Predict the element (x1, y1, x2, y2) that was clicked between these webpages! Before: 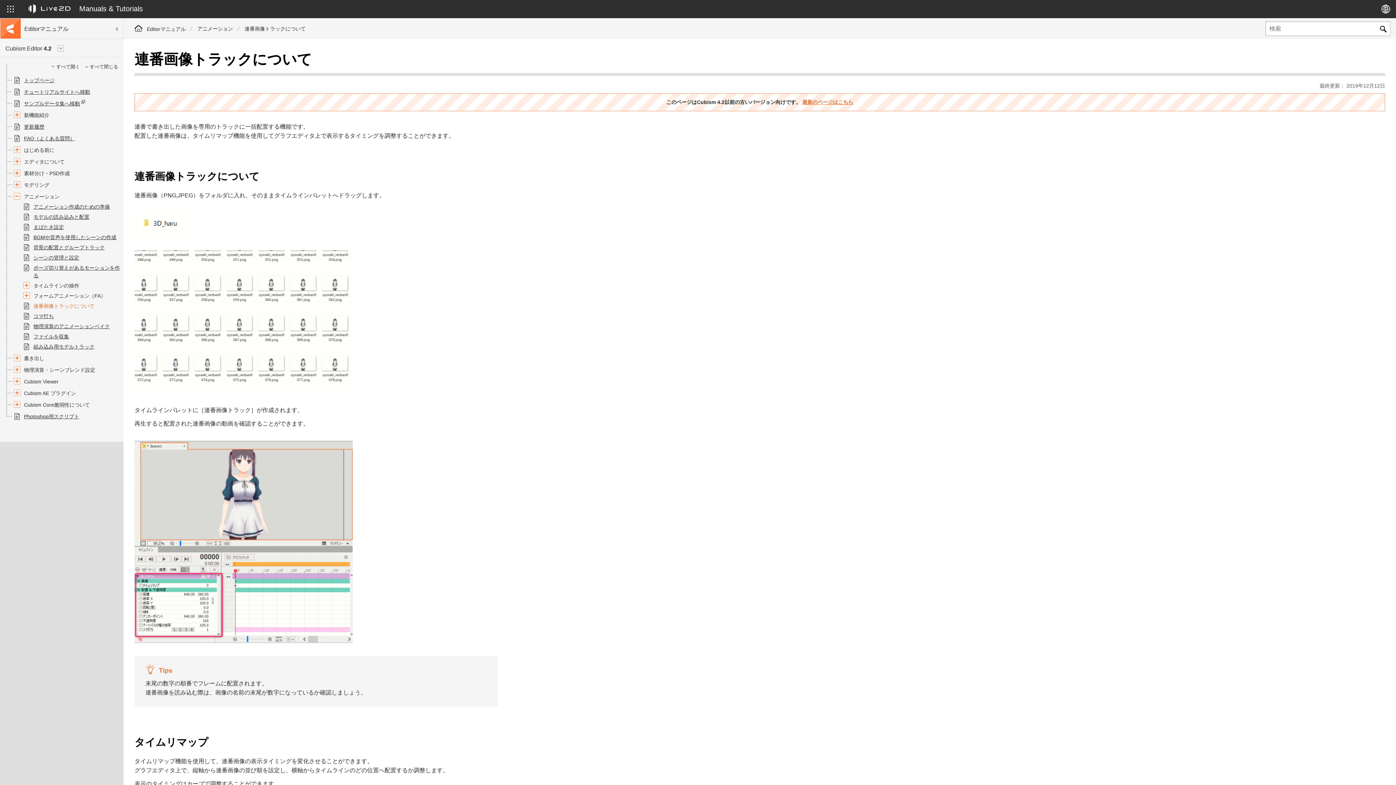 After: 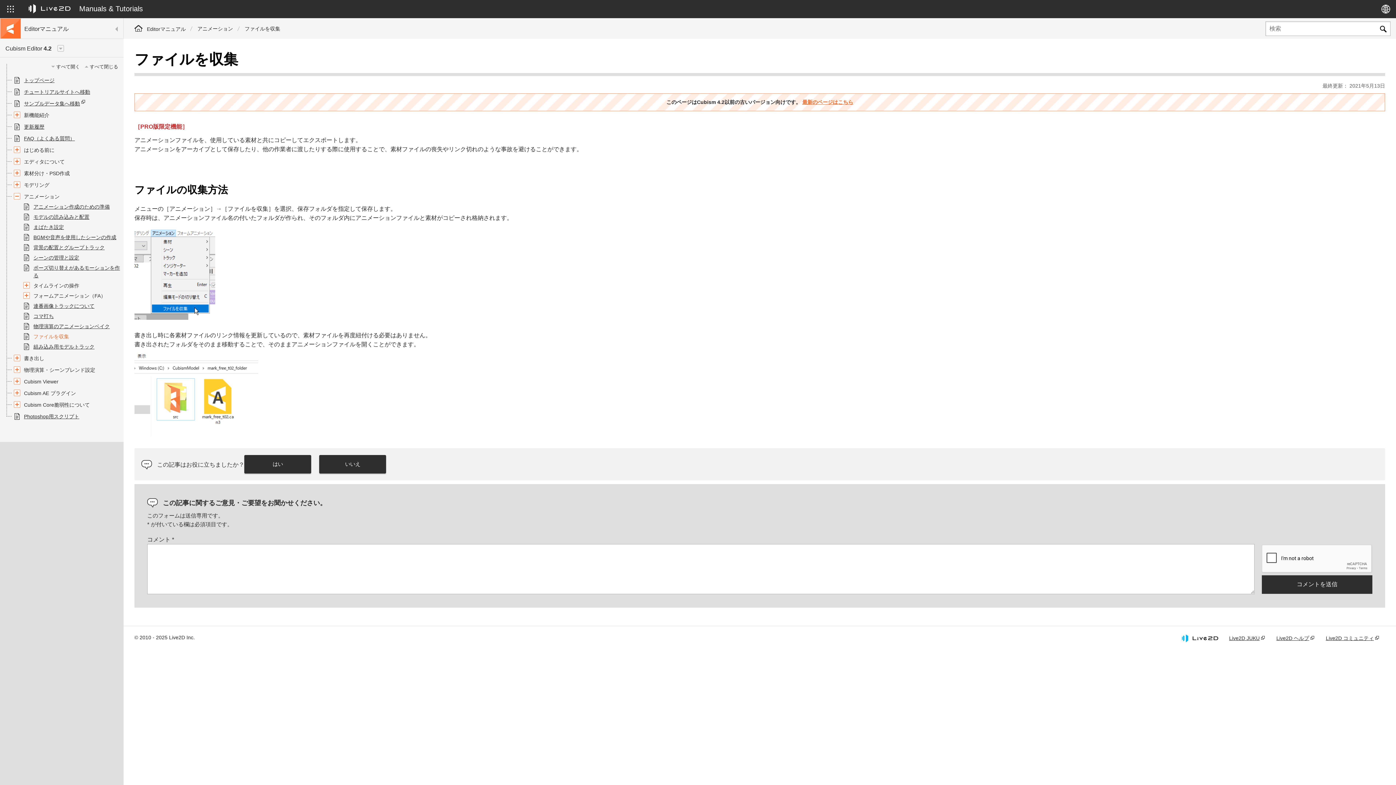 Action: label: ファイルを収集 bbox: (23, 332, 69, 341)